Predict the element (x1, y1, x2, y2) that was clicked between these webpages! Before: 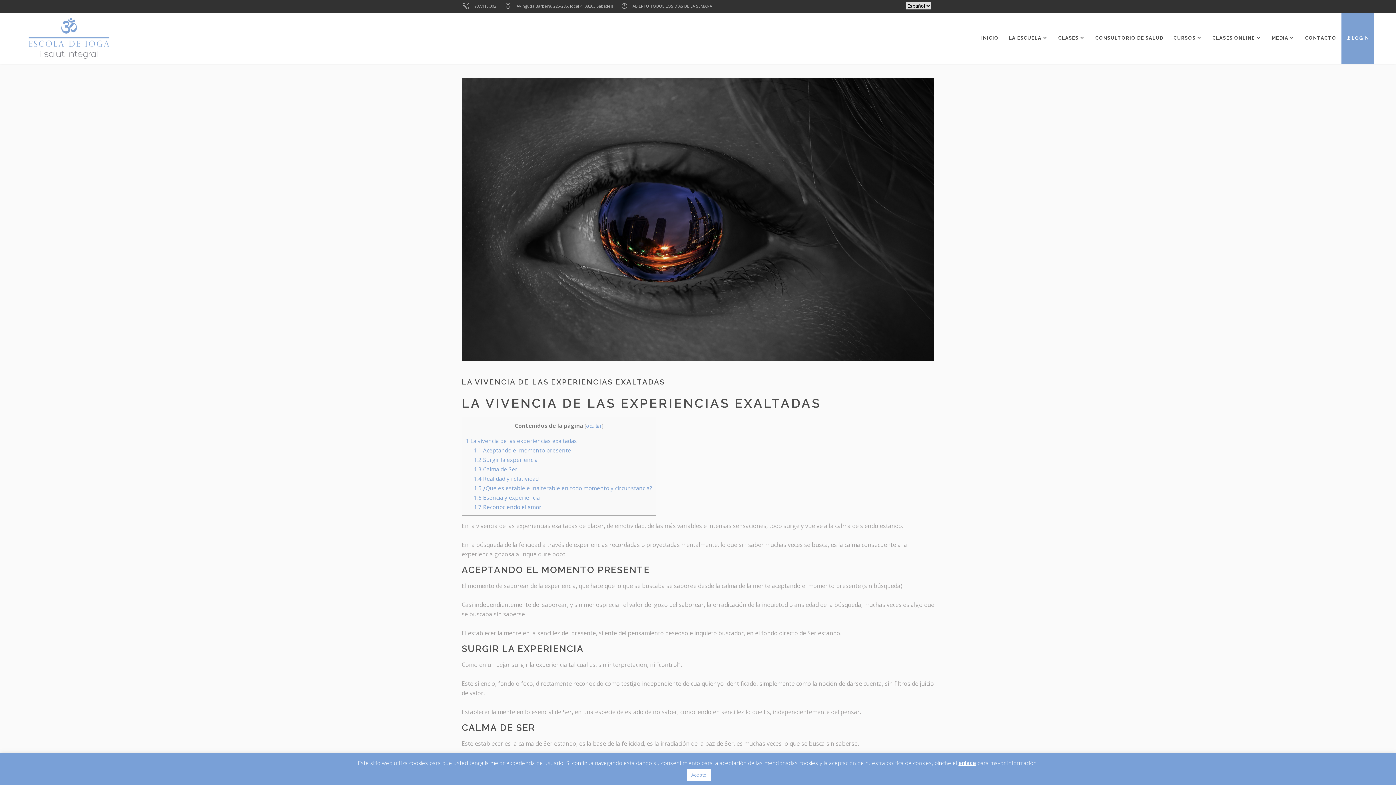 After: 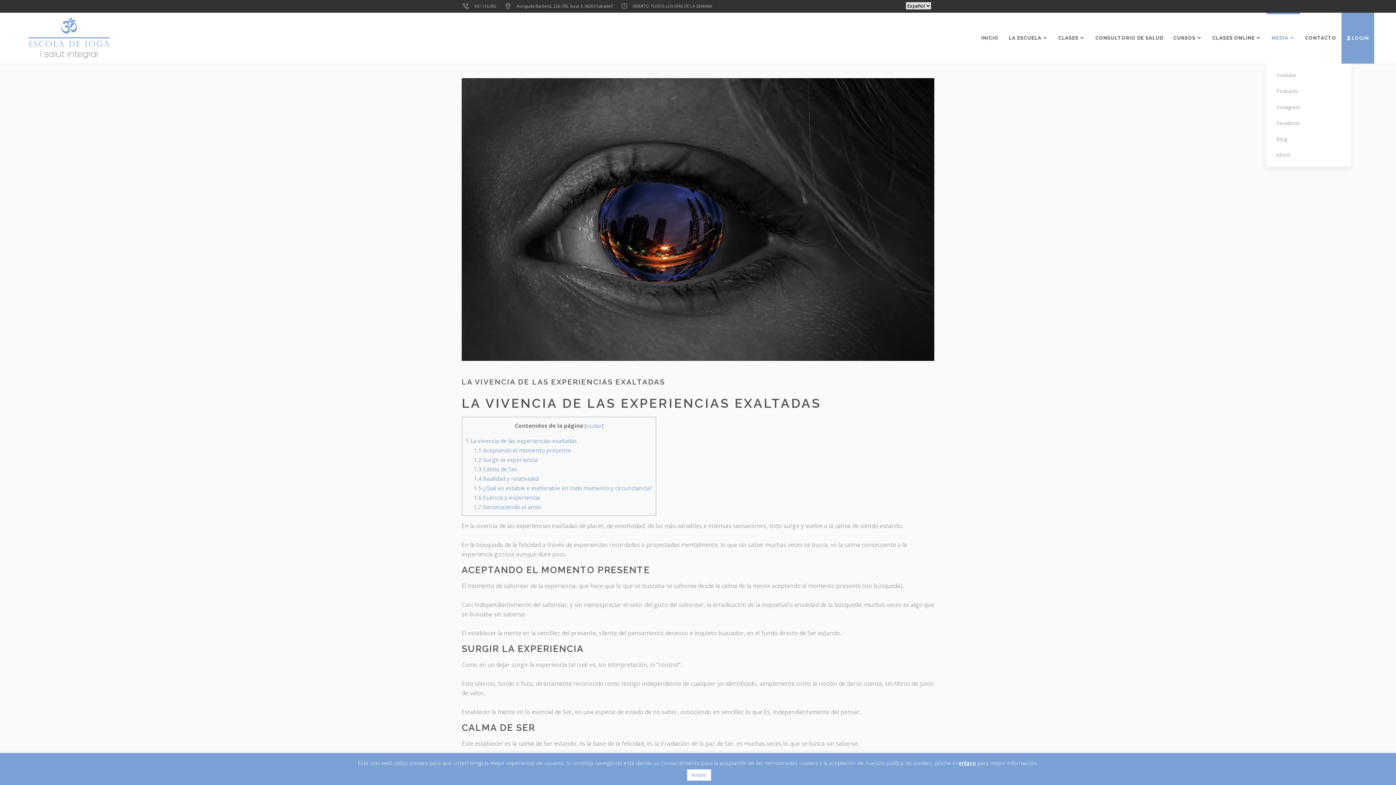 Action: bbox: (1266, 12, 1300, 63) label: MEDIA